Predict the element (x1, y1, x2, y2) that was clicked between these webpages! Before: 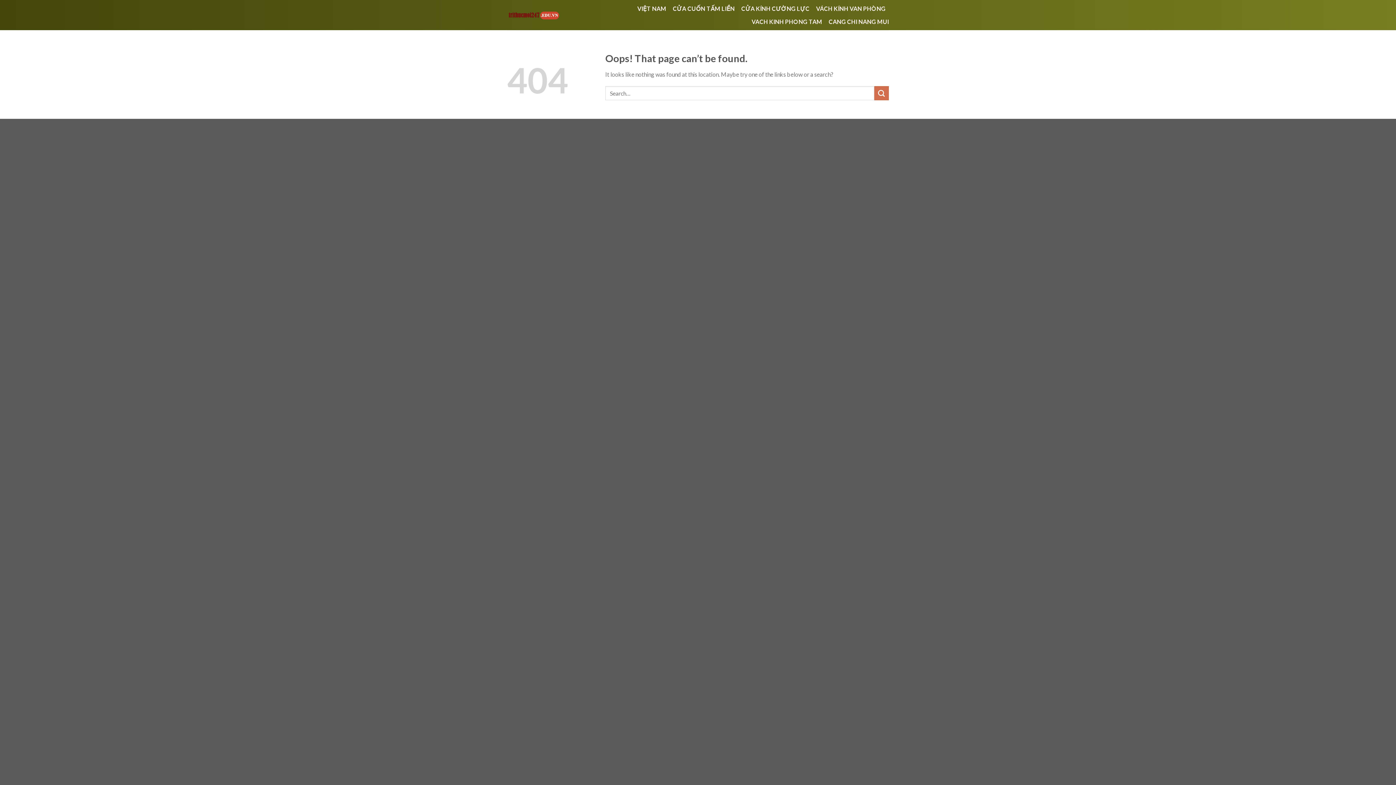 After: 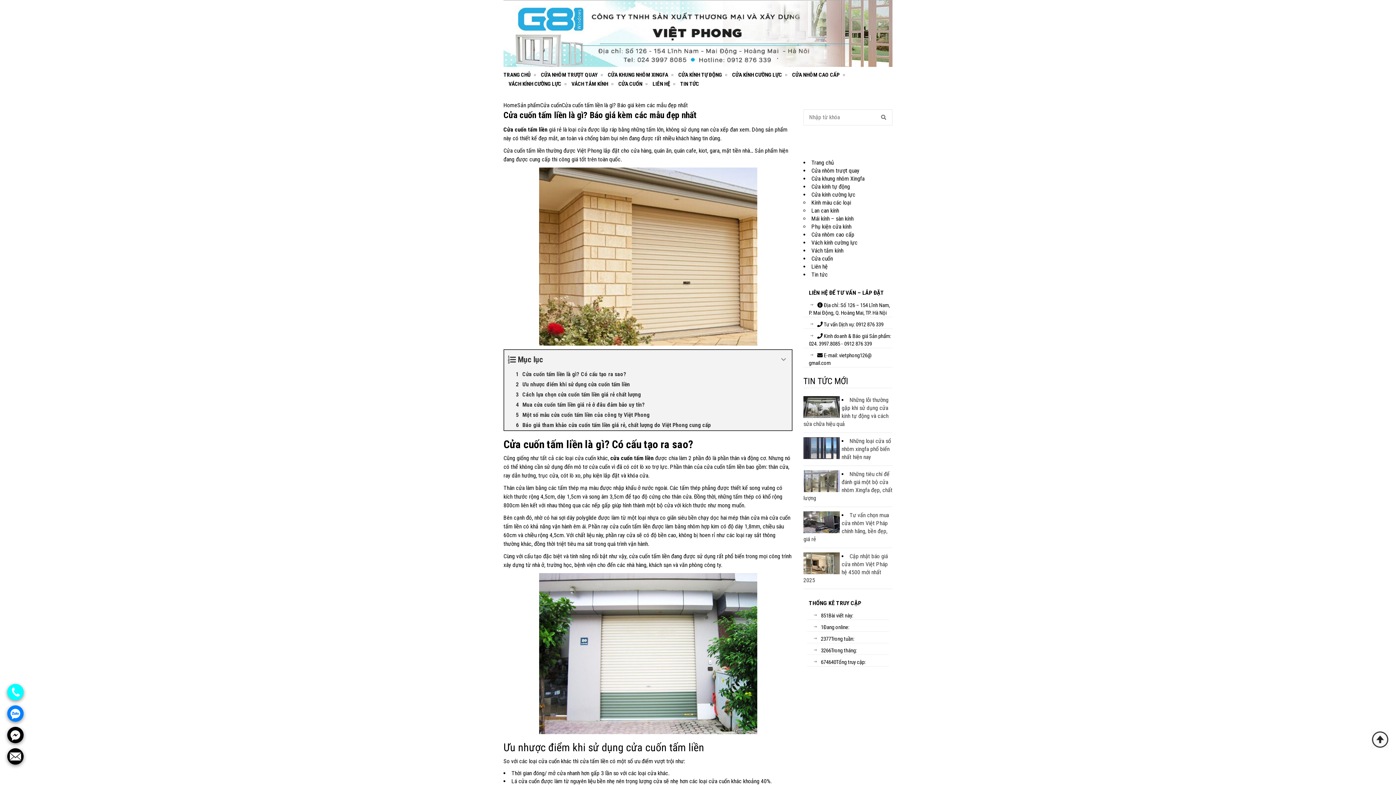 Action: label: CỬA CUỐN TẤM LIỀN bbox: (672, 2, 734, 15)